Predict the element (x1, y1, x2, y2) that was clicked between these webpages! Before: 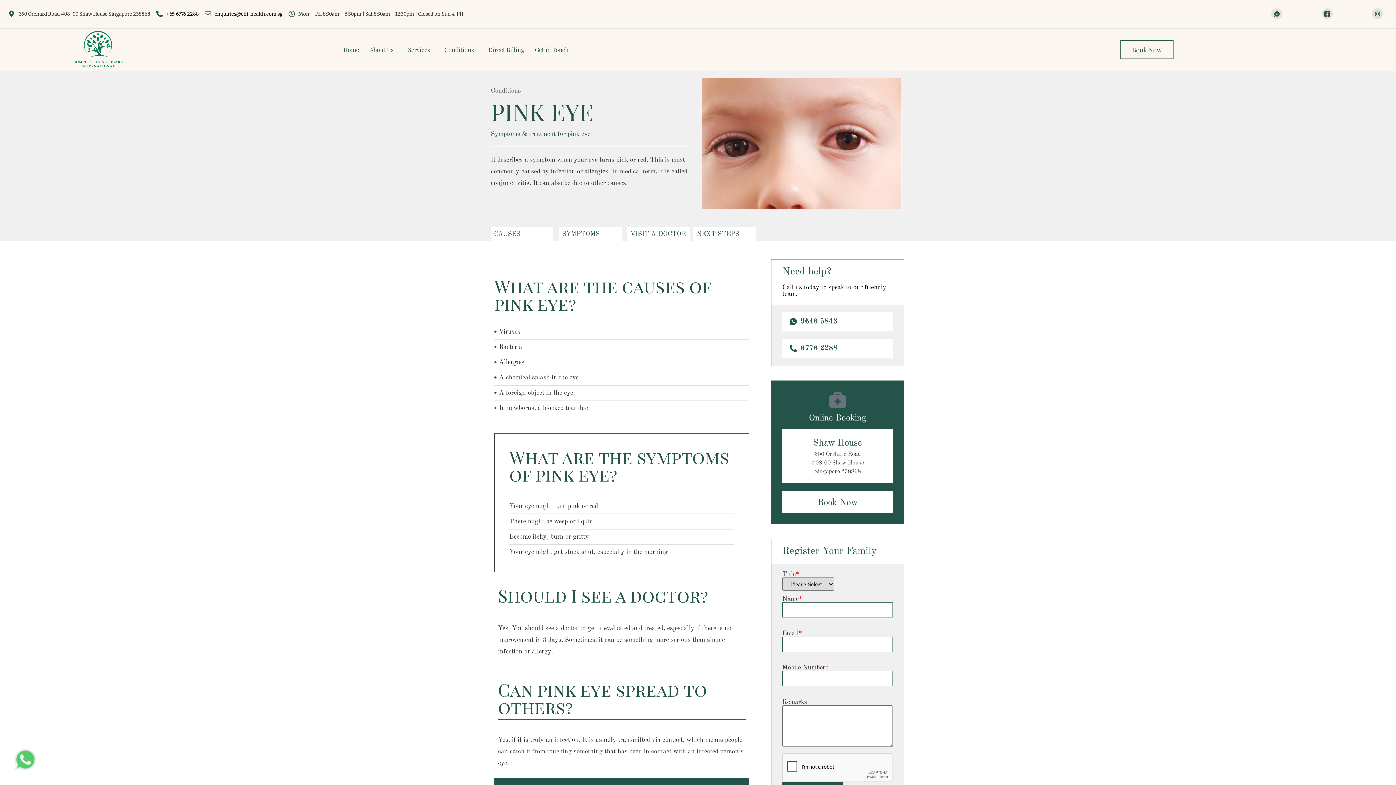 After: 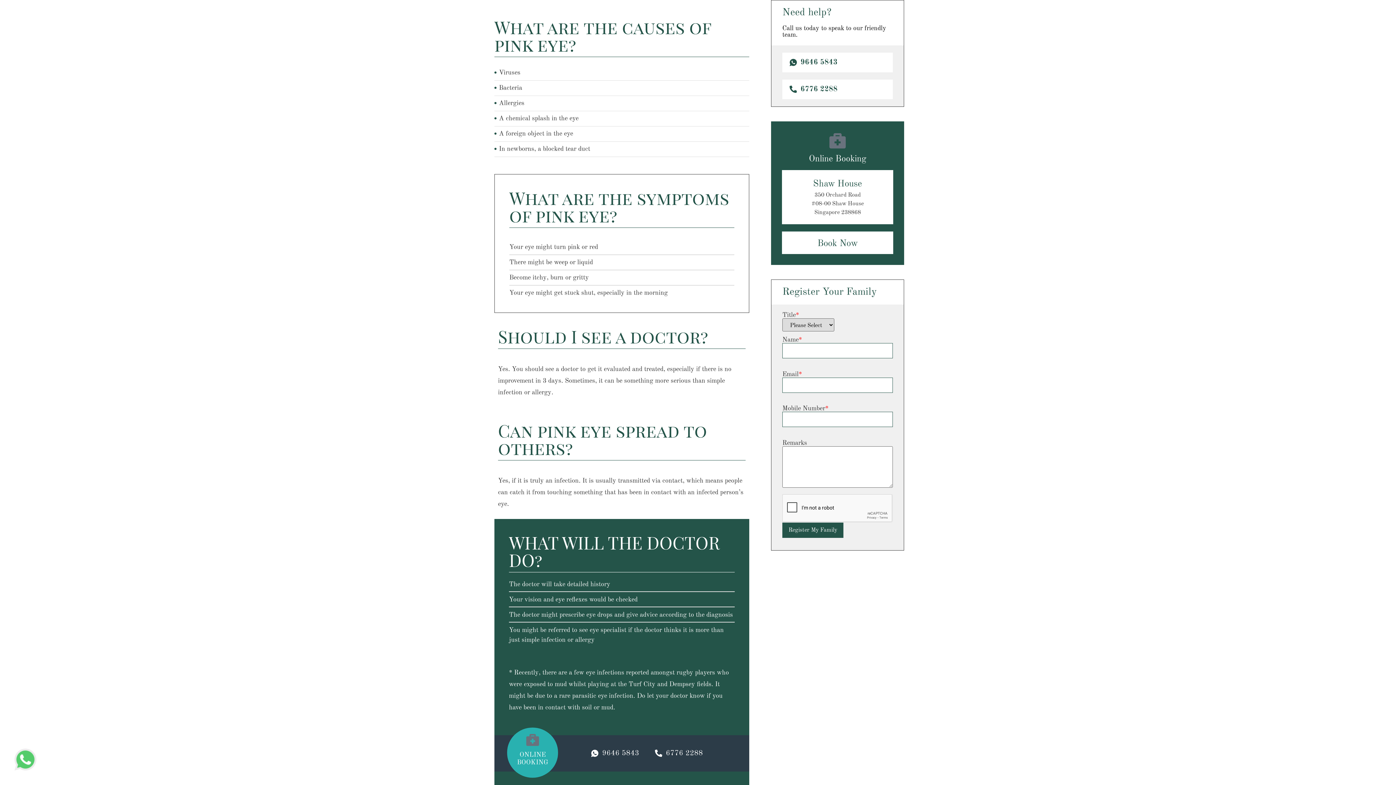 Action: bbox: (494, 230, 520, 237) label: CAUSES